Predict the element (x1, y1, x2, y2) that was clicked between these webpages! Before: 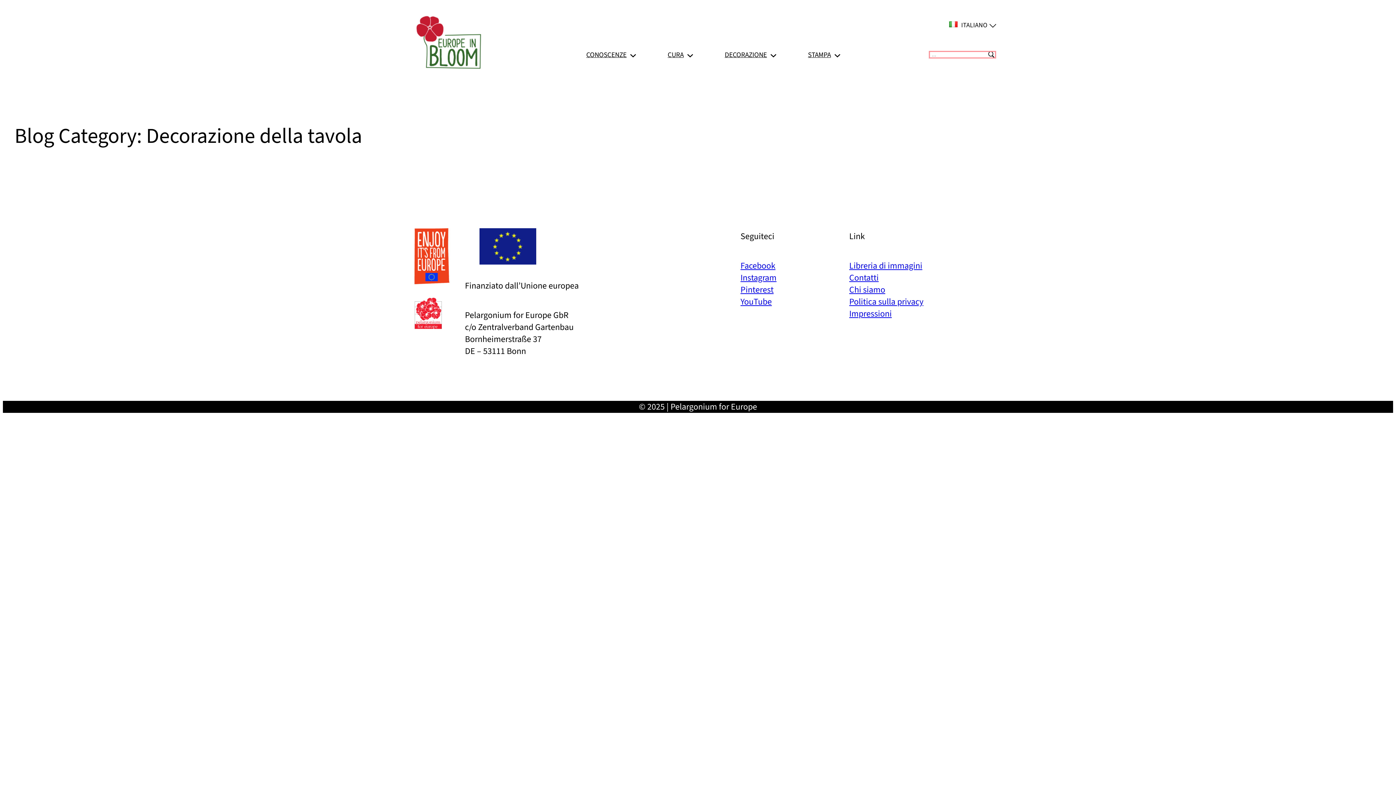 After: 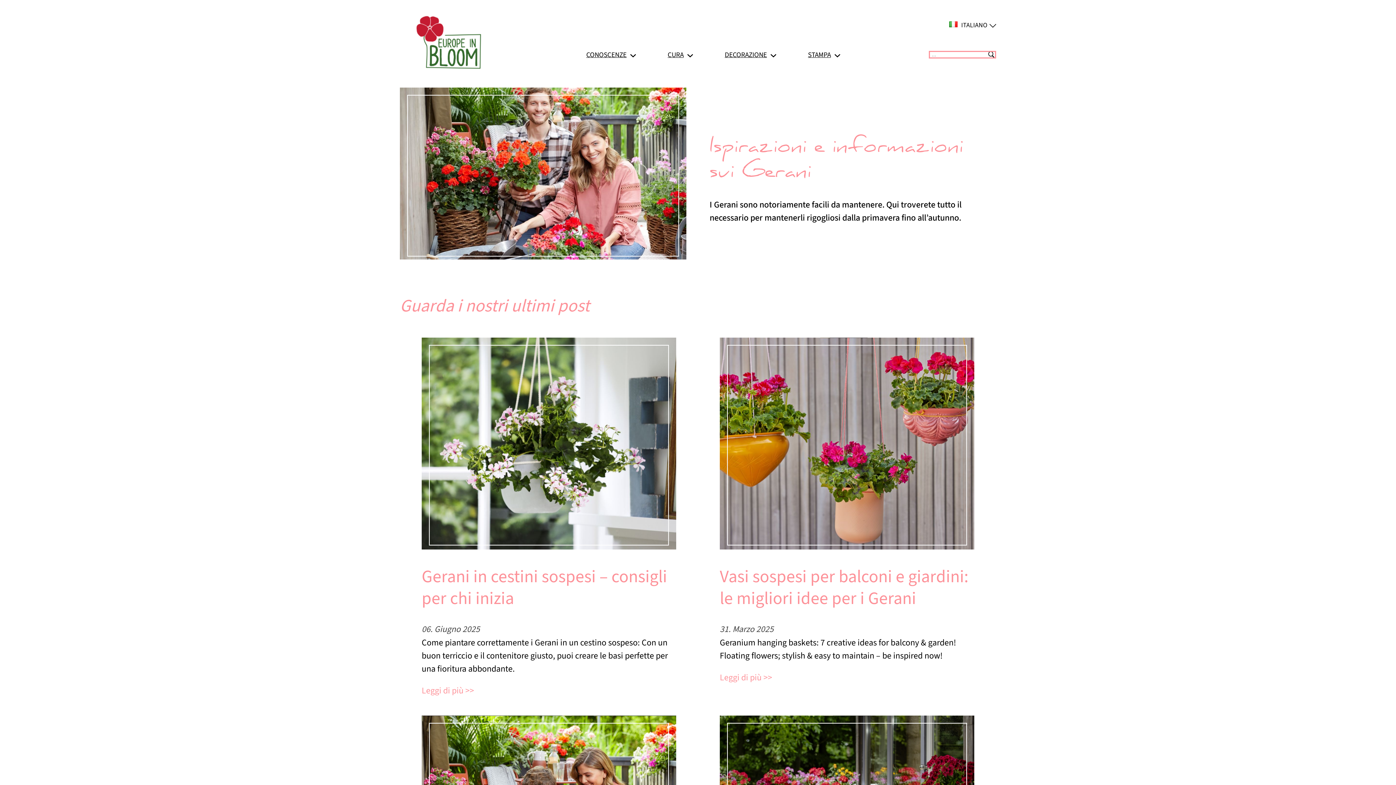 Action: bbox: (414, 14, 483, 70)